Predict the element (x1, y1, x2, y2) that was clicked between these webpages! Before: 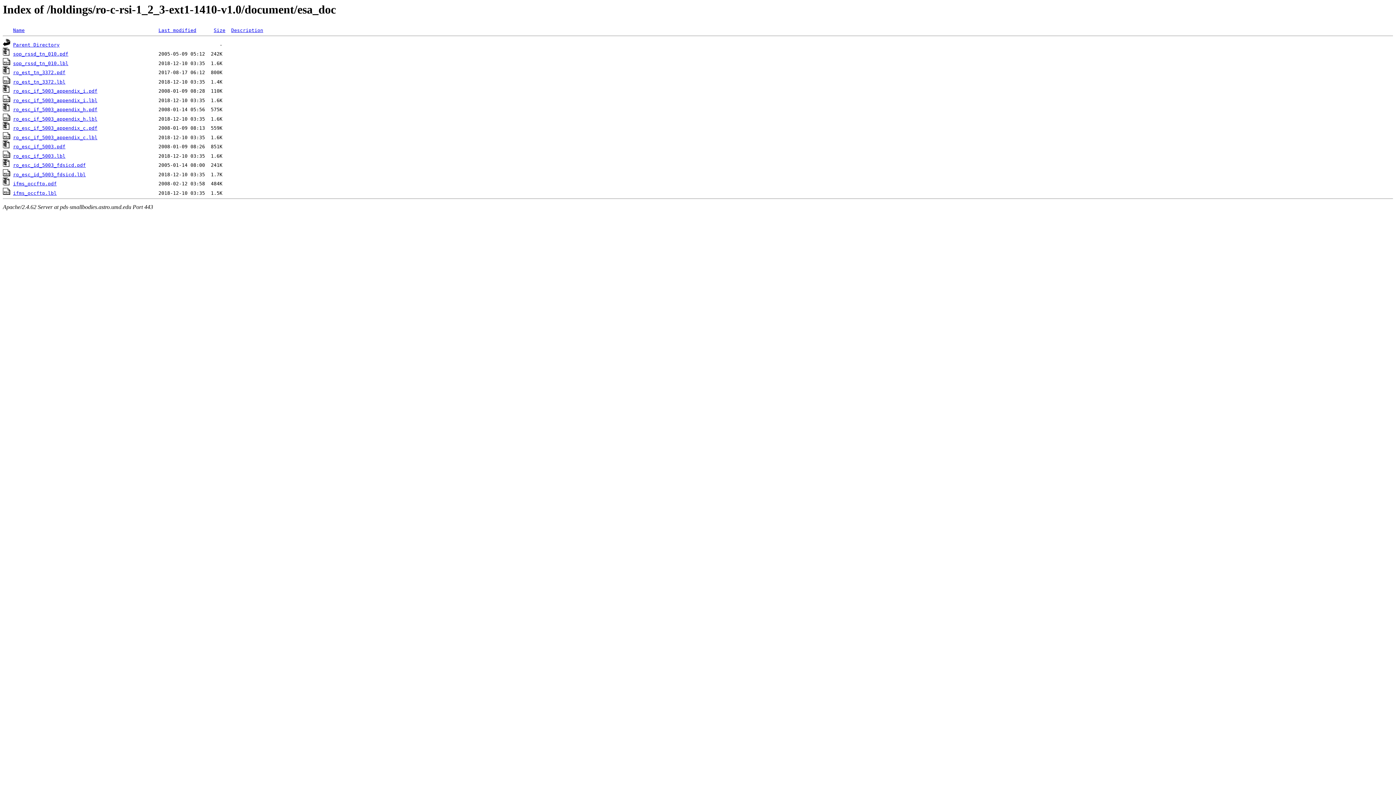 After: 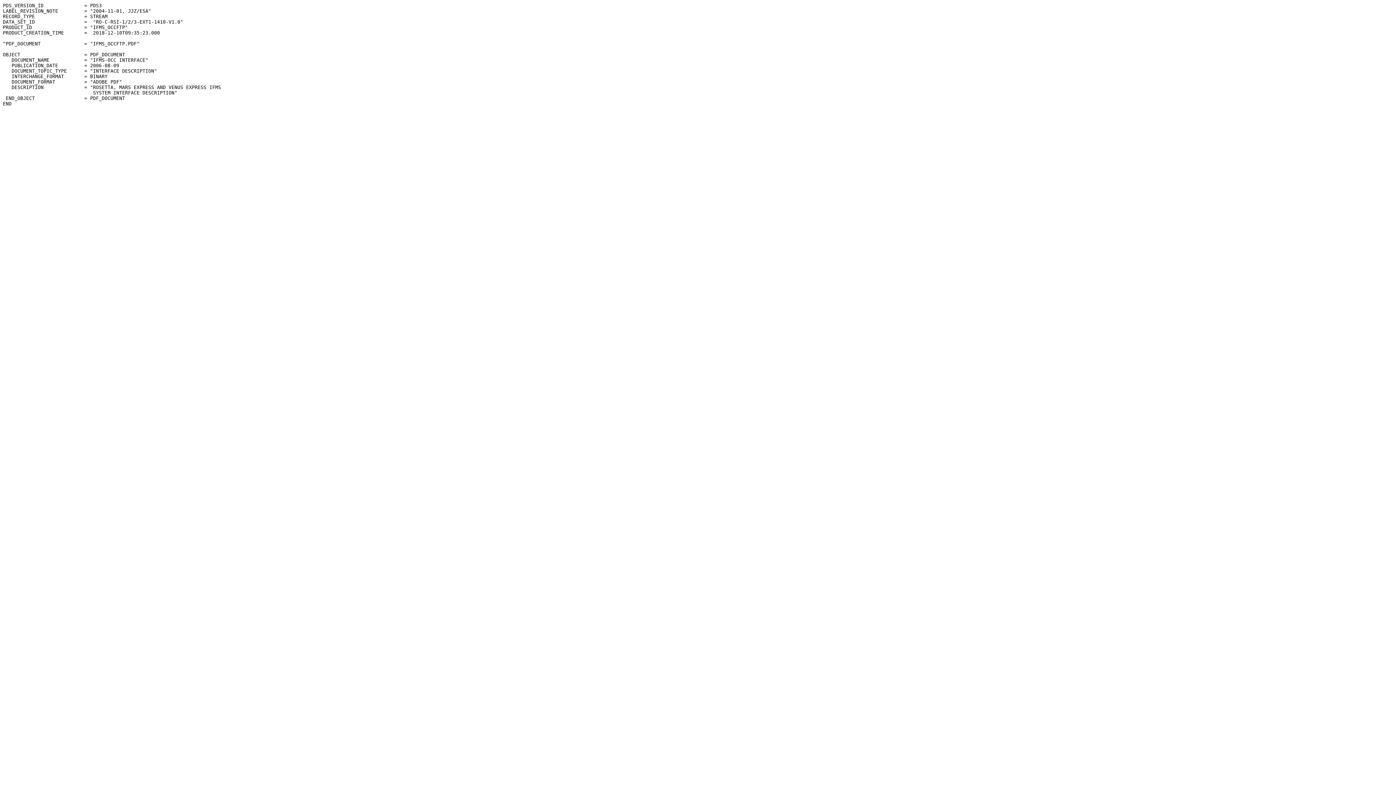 Action: label: ifms_occftp.lbl bbox: (13, 190, 56, 196)